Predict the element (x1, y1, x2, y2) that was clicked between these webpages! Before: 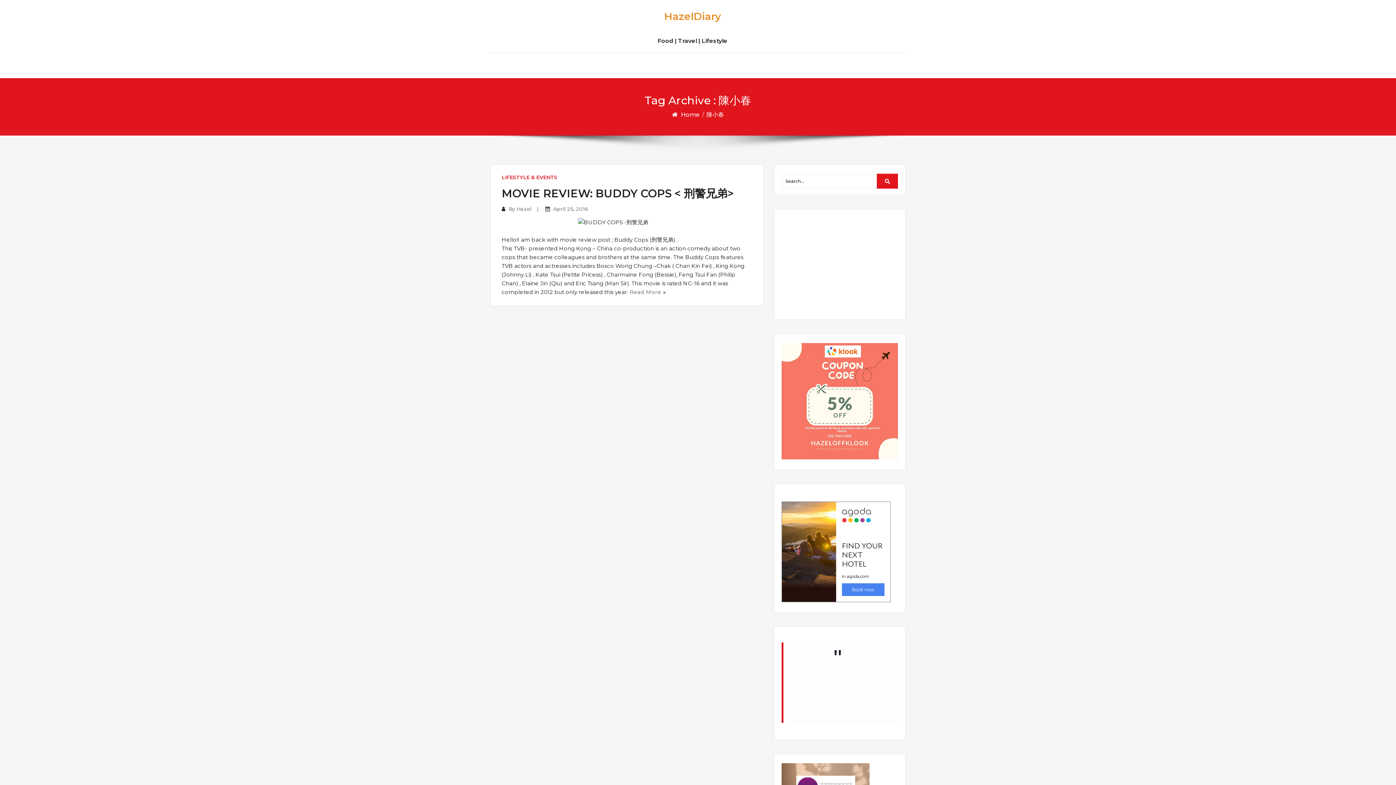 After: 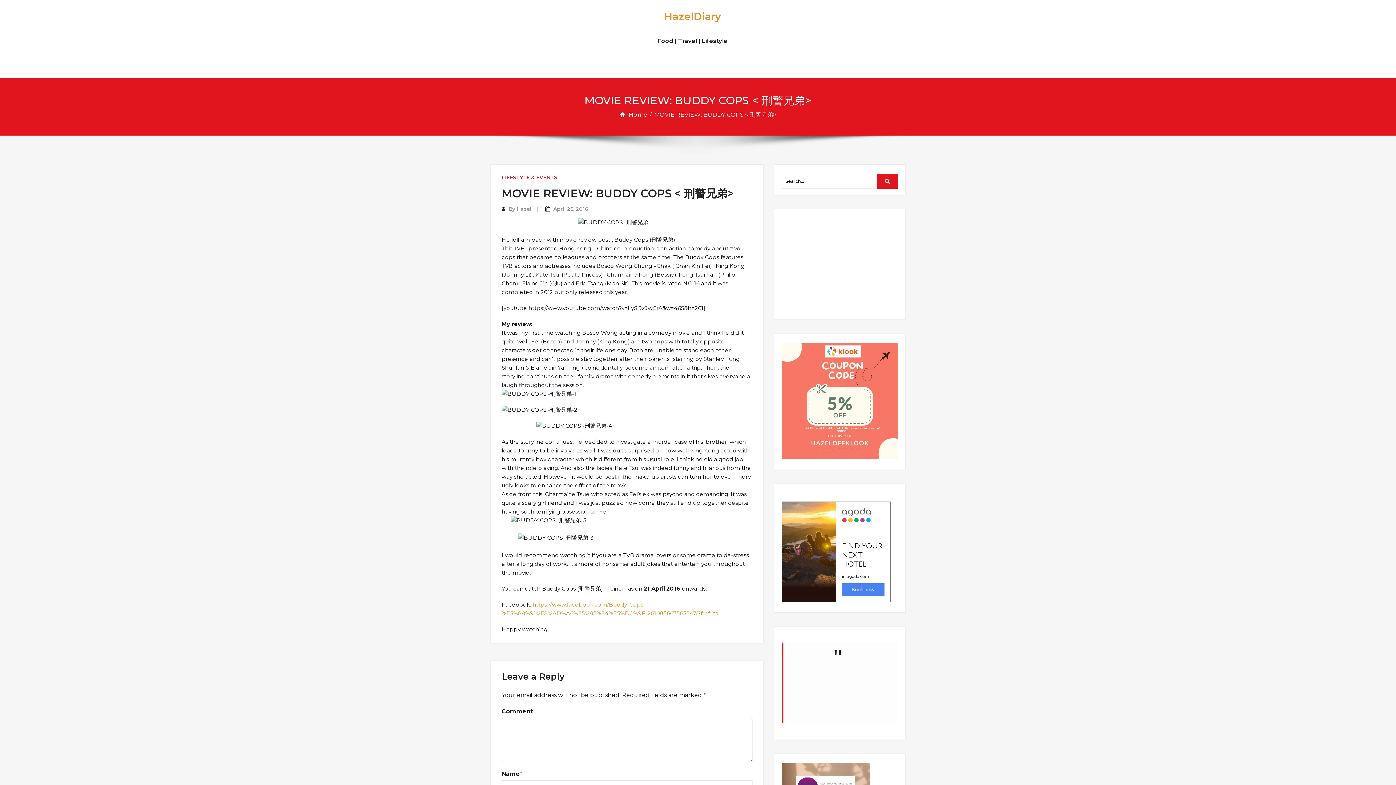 Action: label: April 25, 2016 bbox: (553, 205, 588, 212)